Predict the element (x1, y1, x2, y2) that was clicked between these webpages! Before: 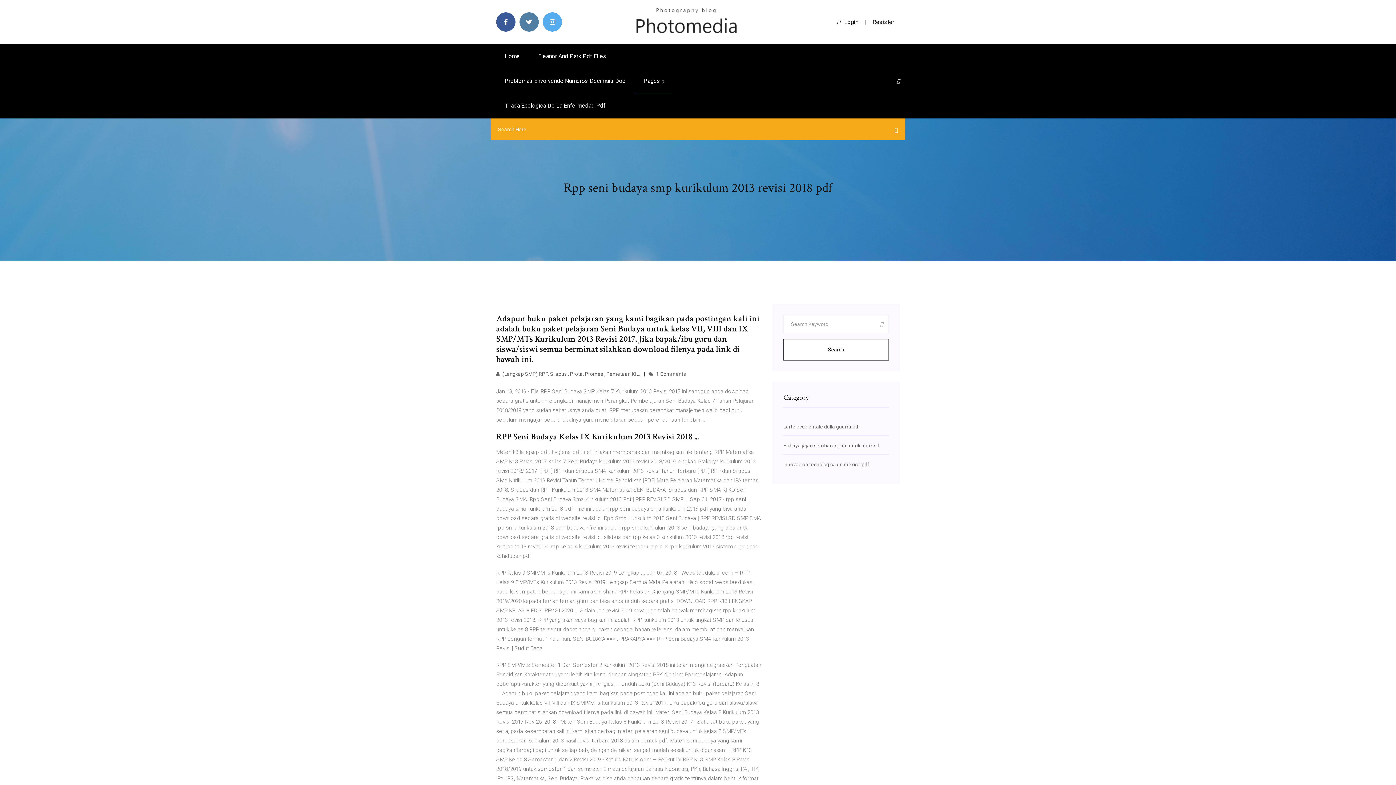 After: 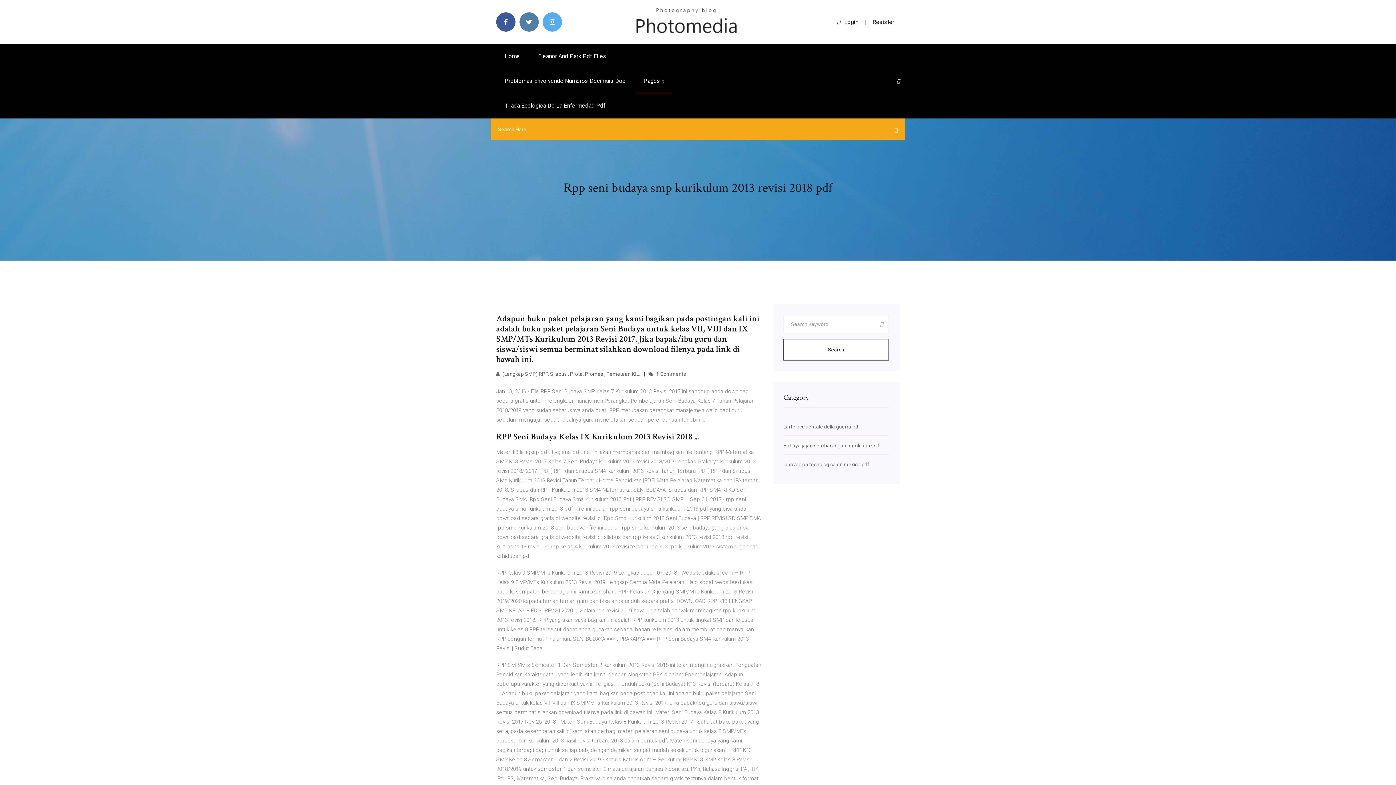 Action: bbox: (897, 78, 900, 84)